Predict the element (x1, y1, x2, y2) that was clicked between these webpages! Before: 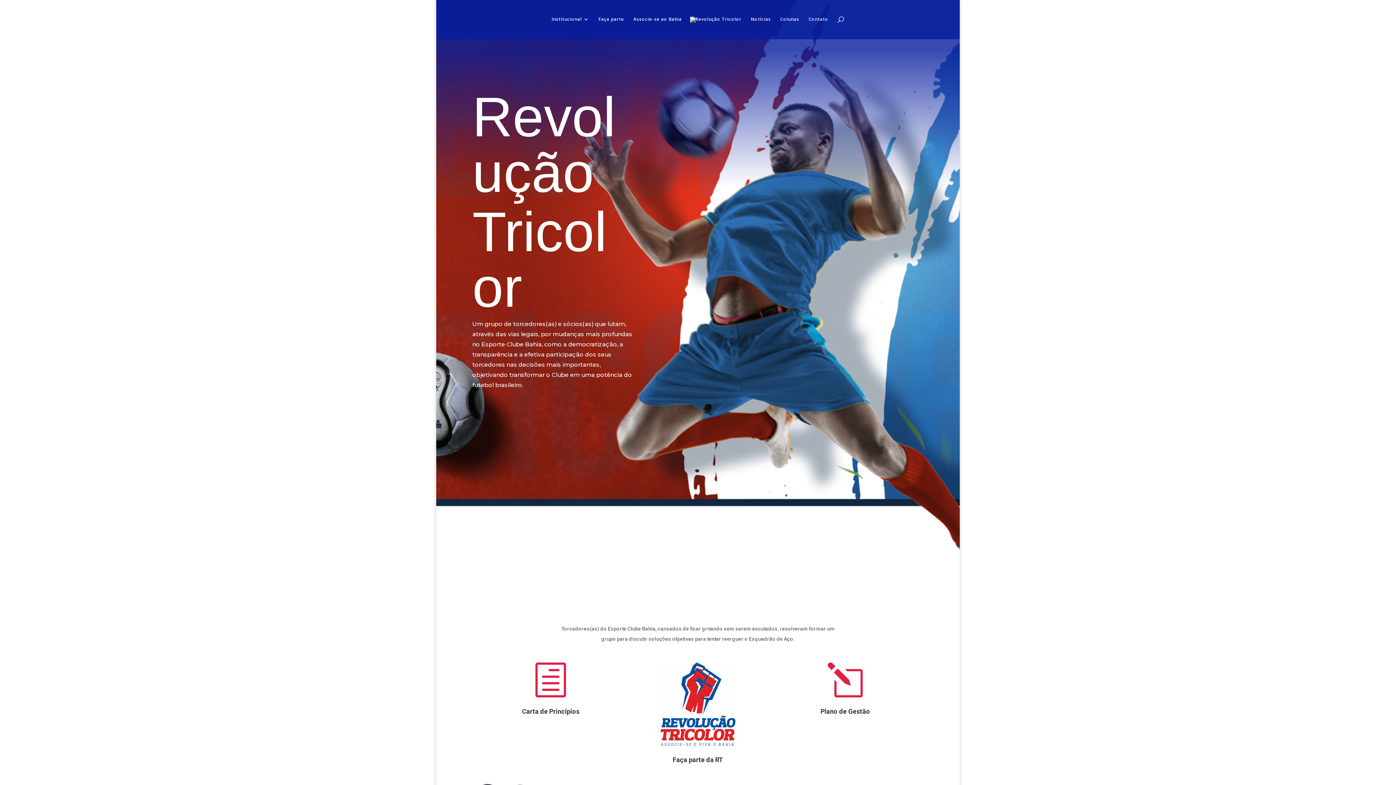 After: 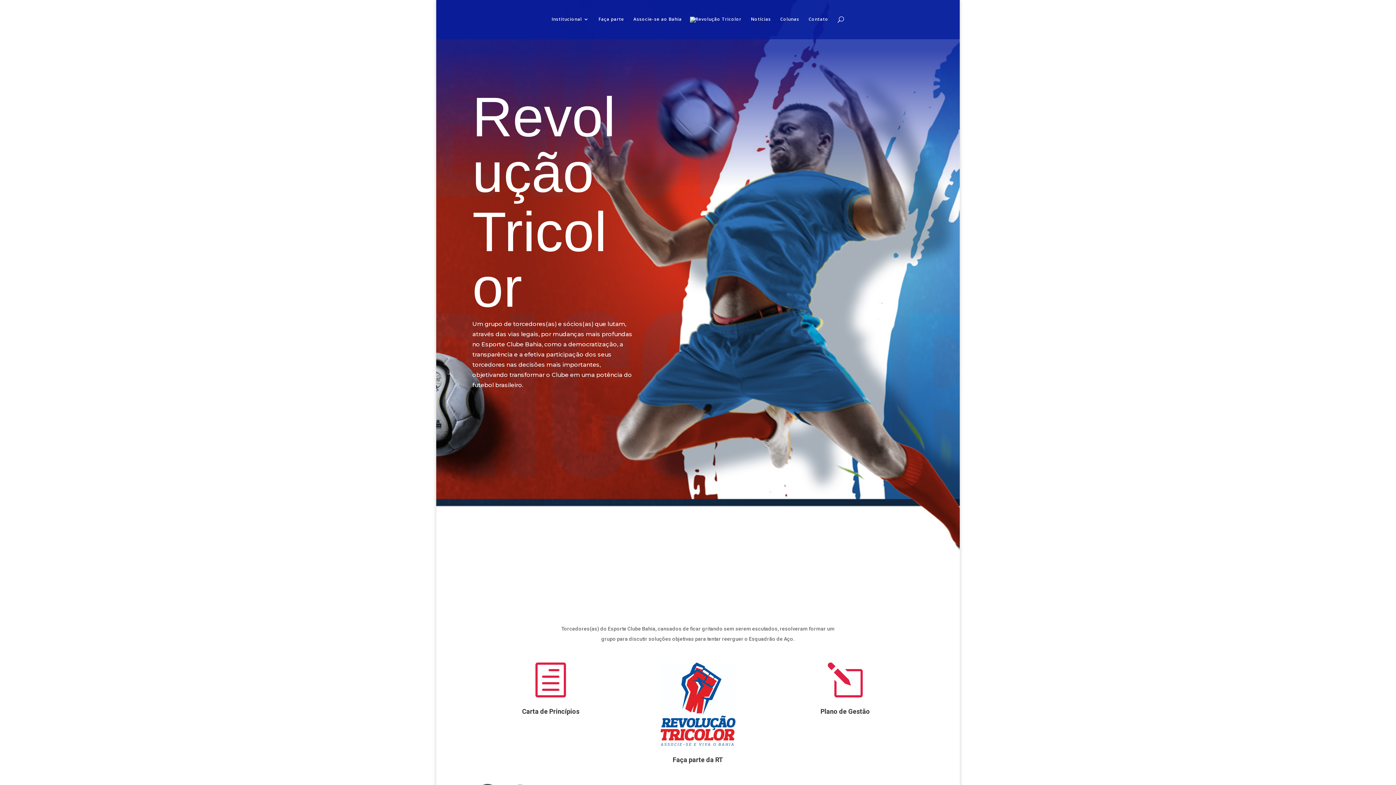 Action: bbox: (690, 16, 741, 51)